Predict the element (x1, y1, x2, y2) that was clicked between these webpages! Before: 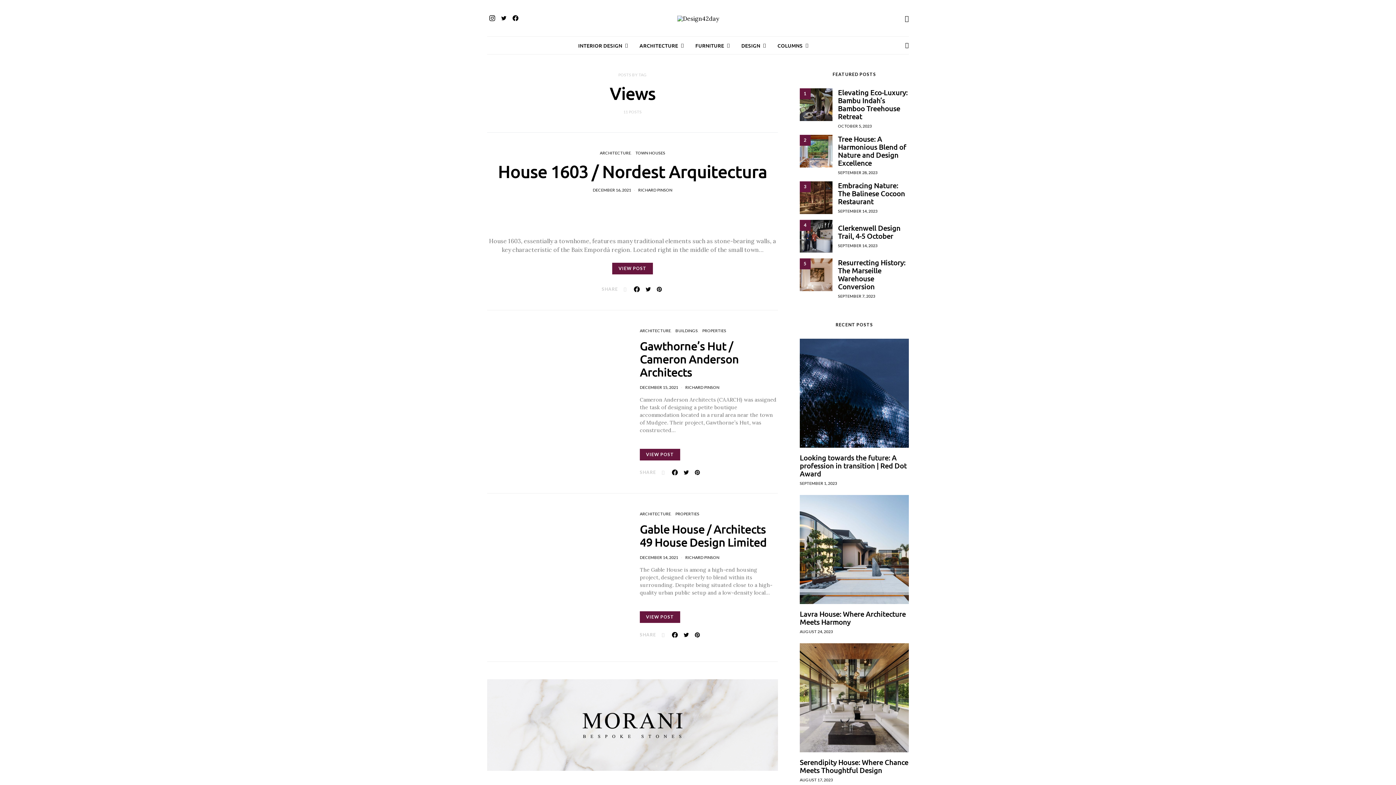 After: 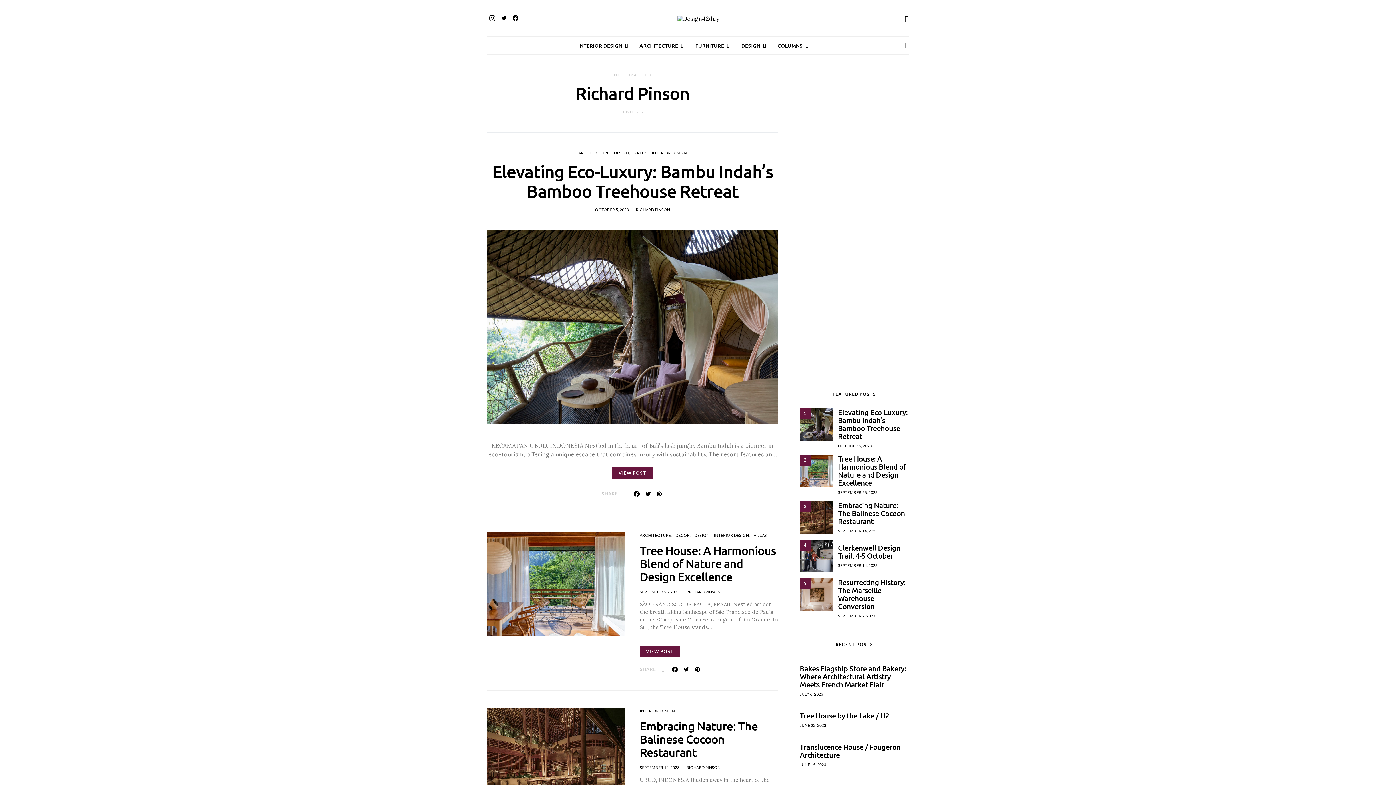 Action: label: RICHARD PINSON bbox: (685, 385, 719, 389)